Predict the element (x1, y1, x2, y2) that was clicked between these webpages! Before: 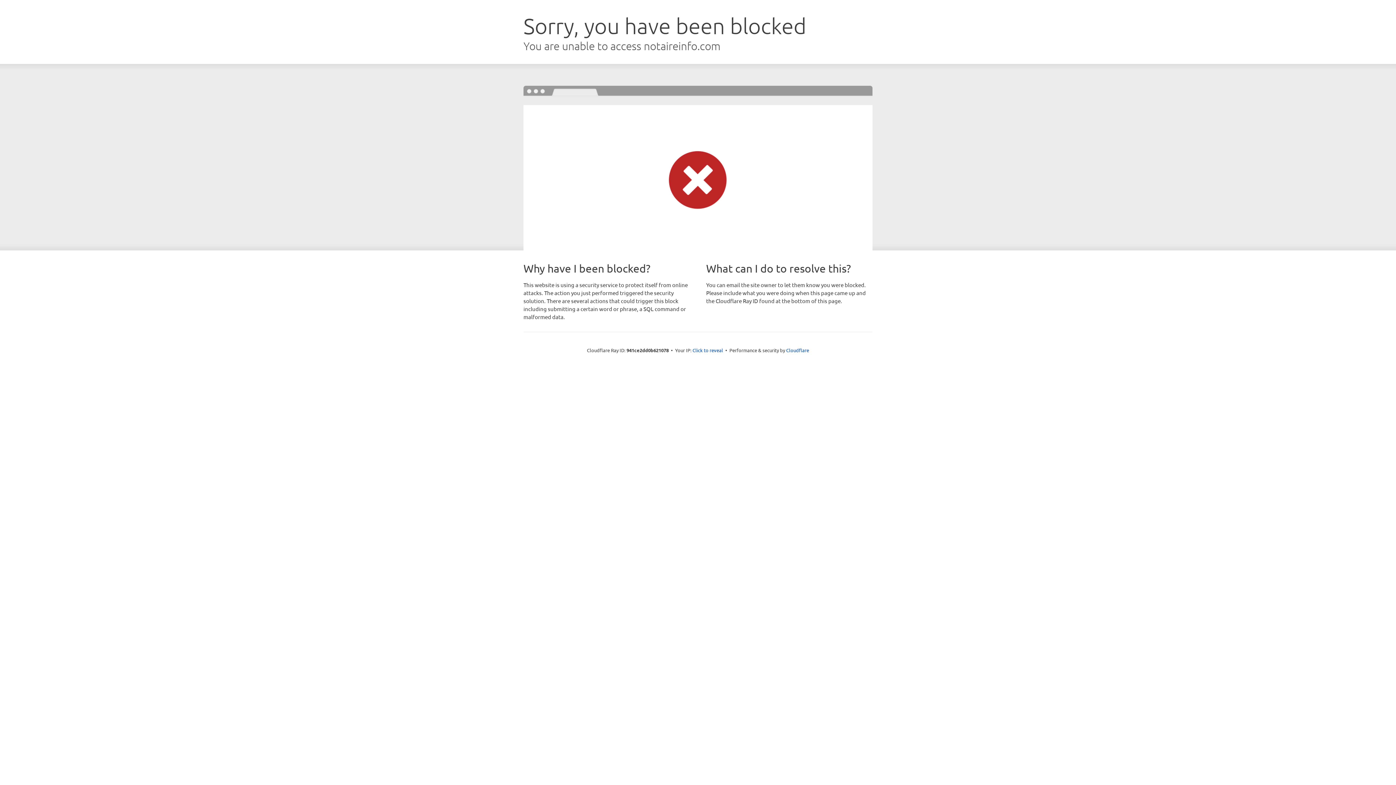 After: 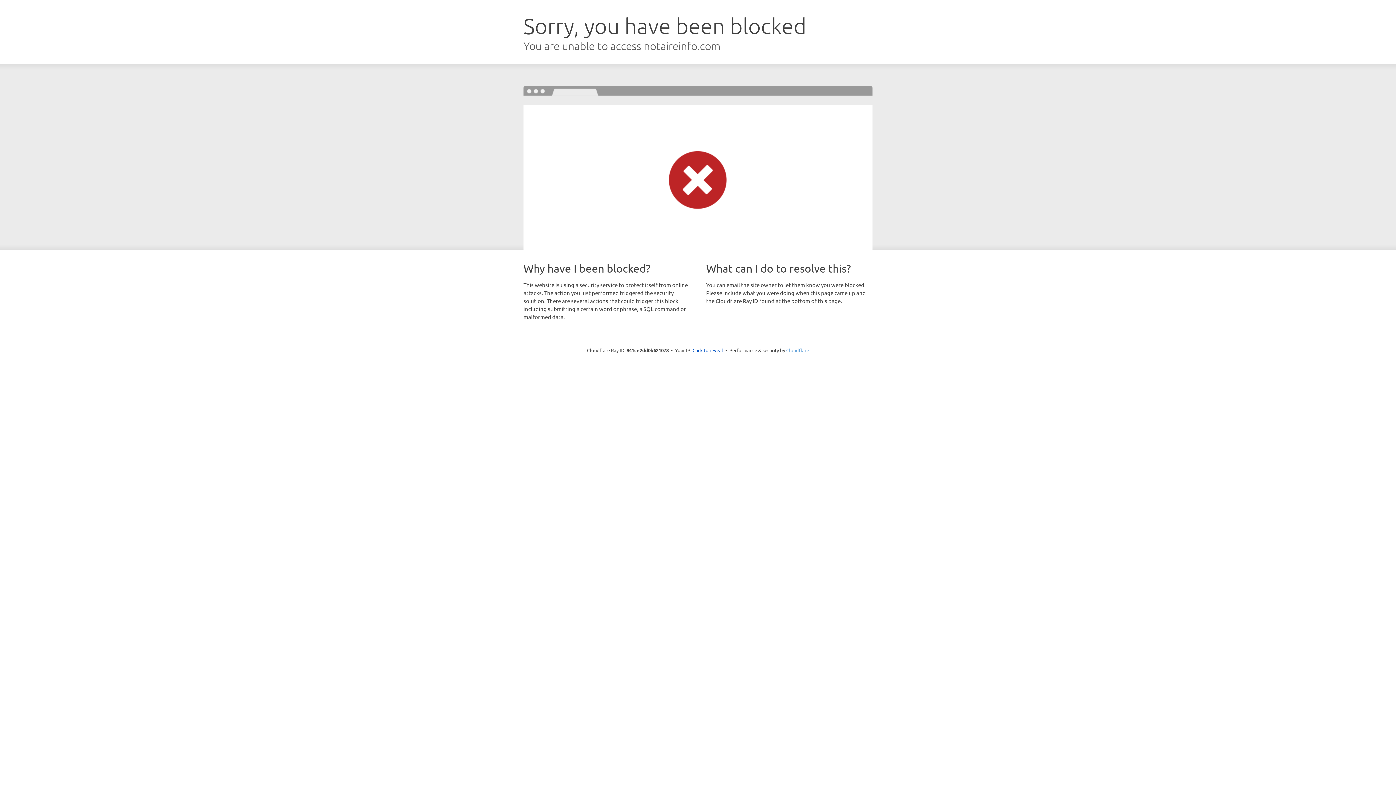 Action: label: Cloudflare bbox: (786, 347, 809, 353)